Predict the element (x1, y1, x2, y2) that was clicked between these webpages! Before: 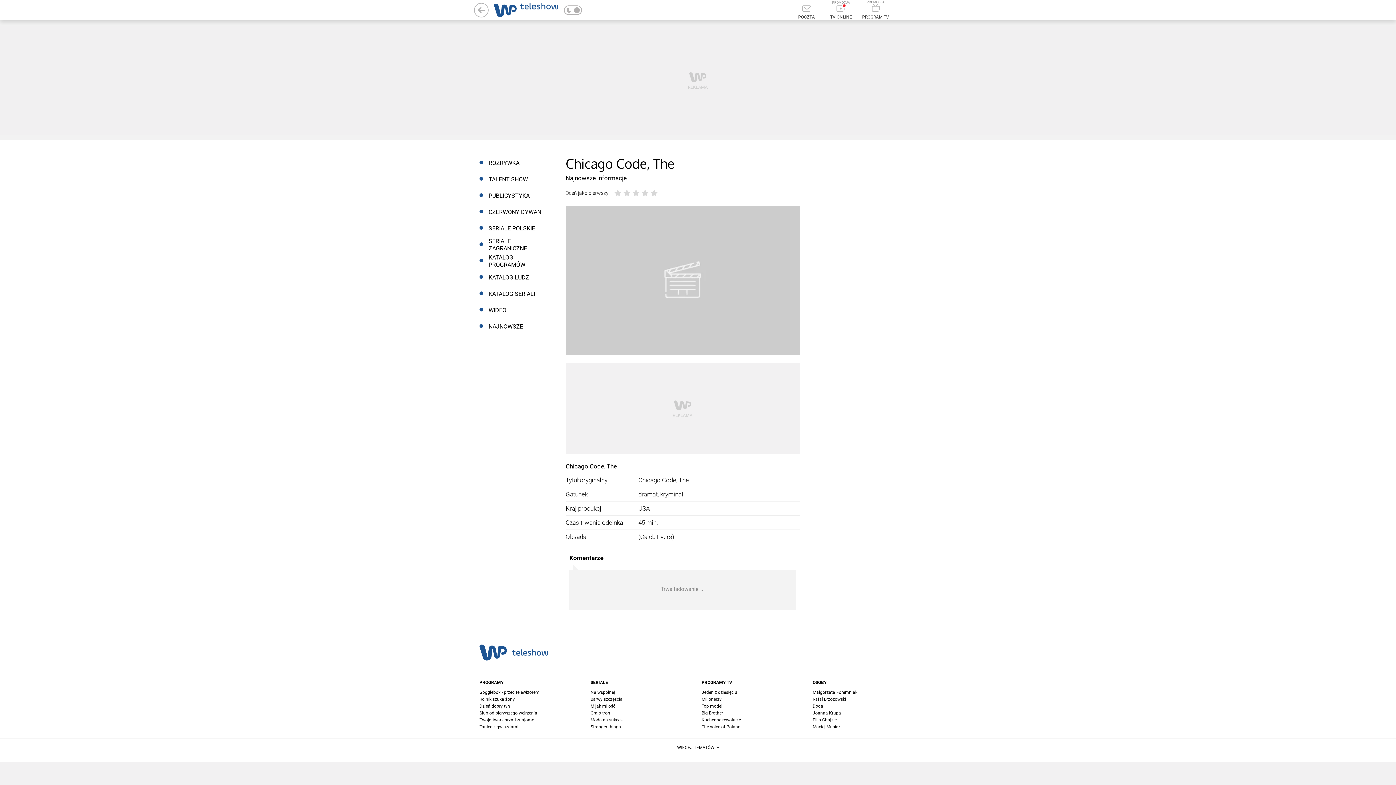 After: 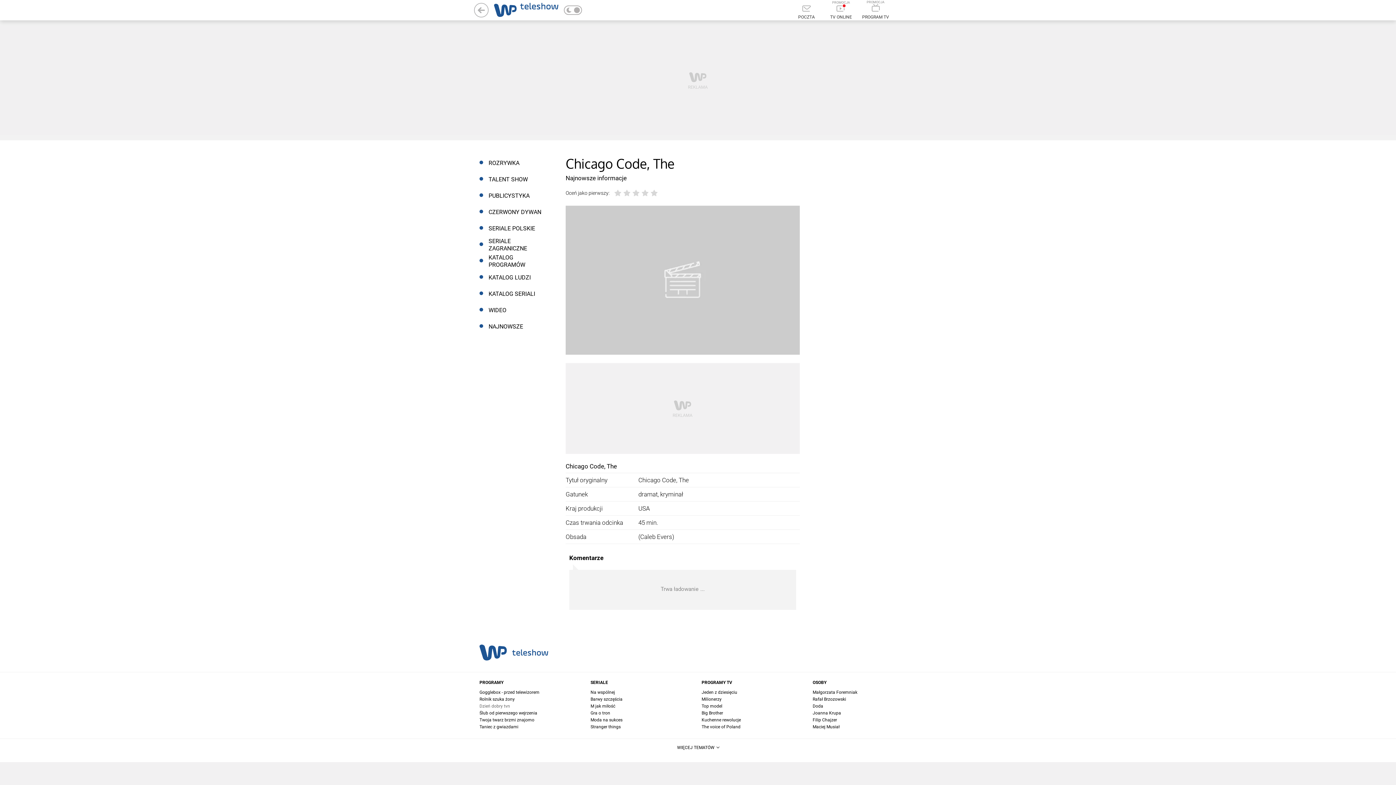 Action: bbox: (479, 704, 510, 709) label: Dzień dobry tvn